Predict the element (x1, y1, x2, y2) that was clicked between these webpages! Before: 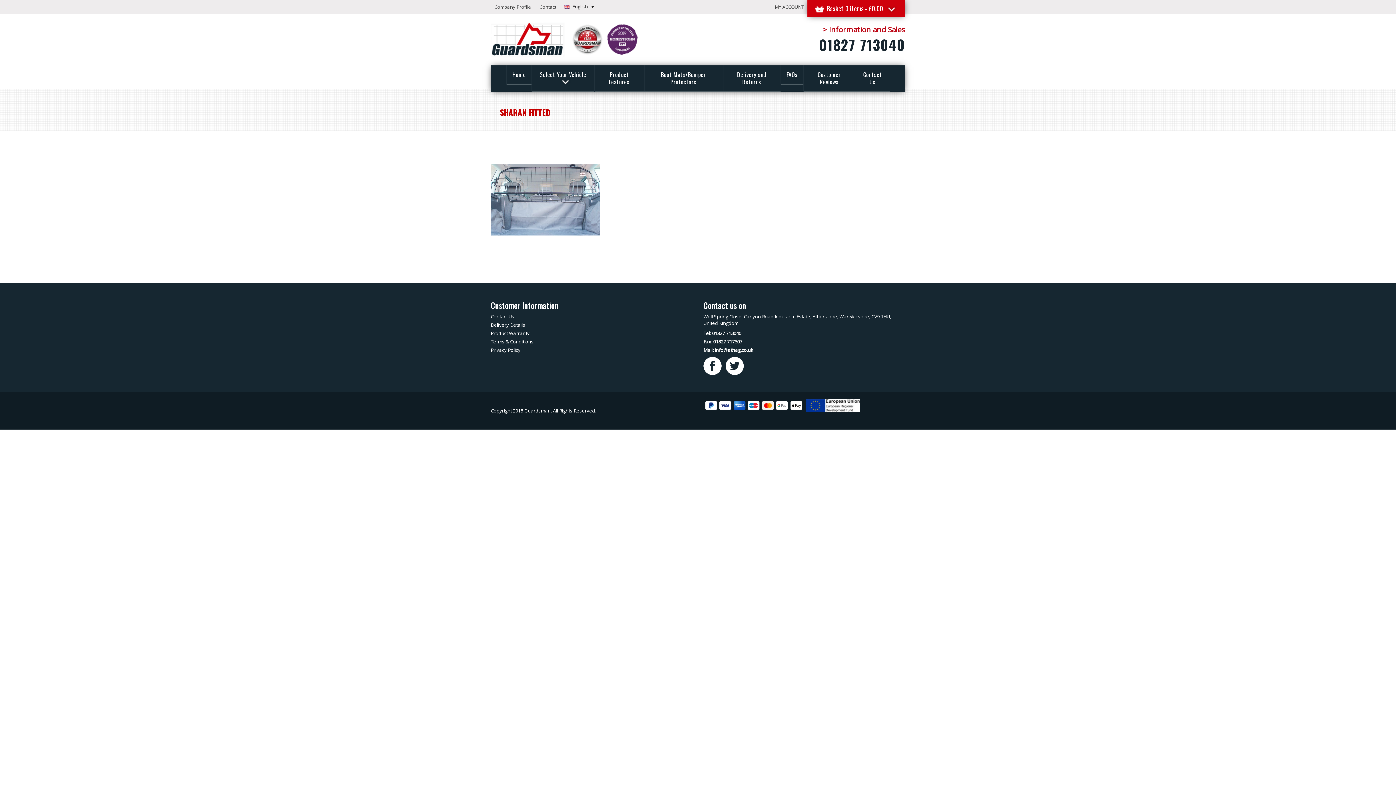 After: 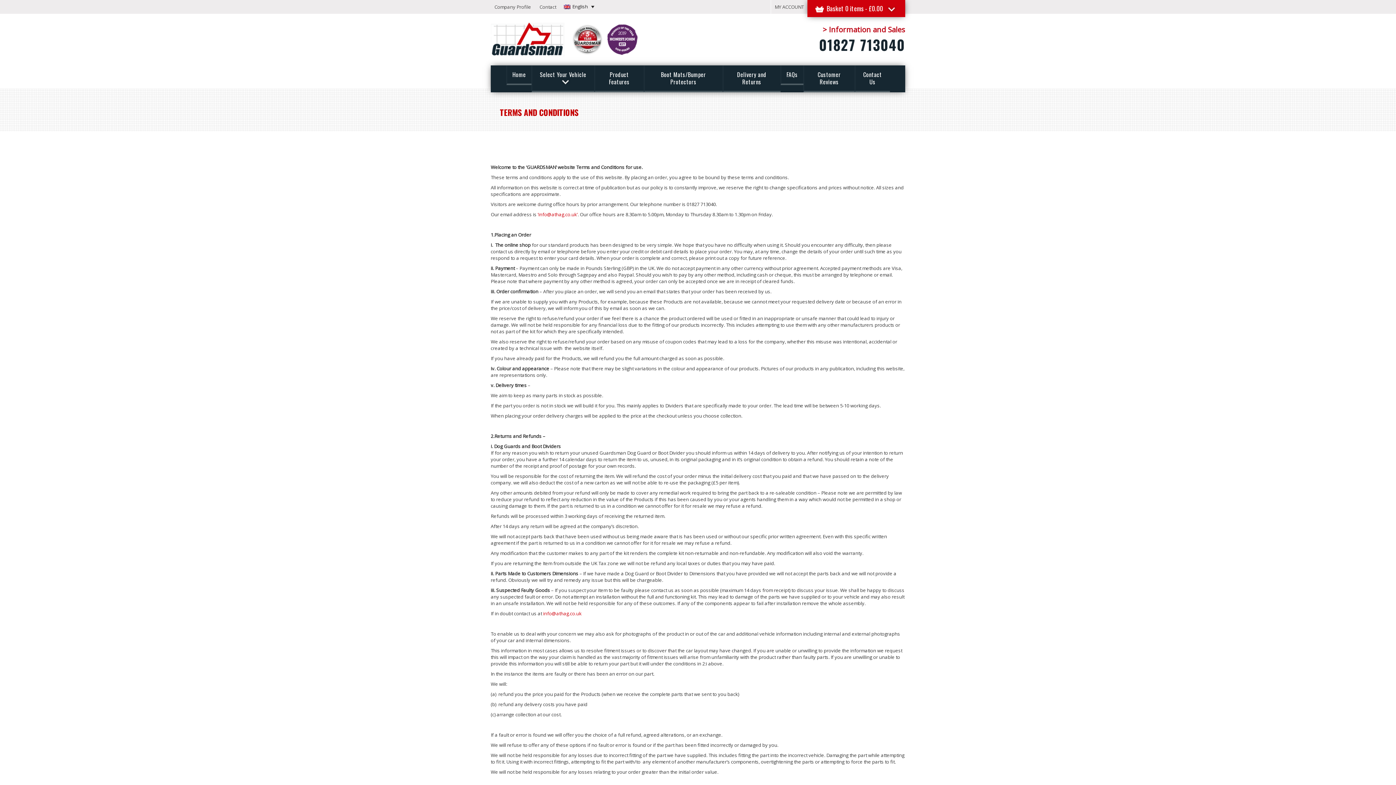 Action: bbox: (490, 338, 692, 345) label: Terms & Conditions